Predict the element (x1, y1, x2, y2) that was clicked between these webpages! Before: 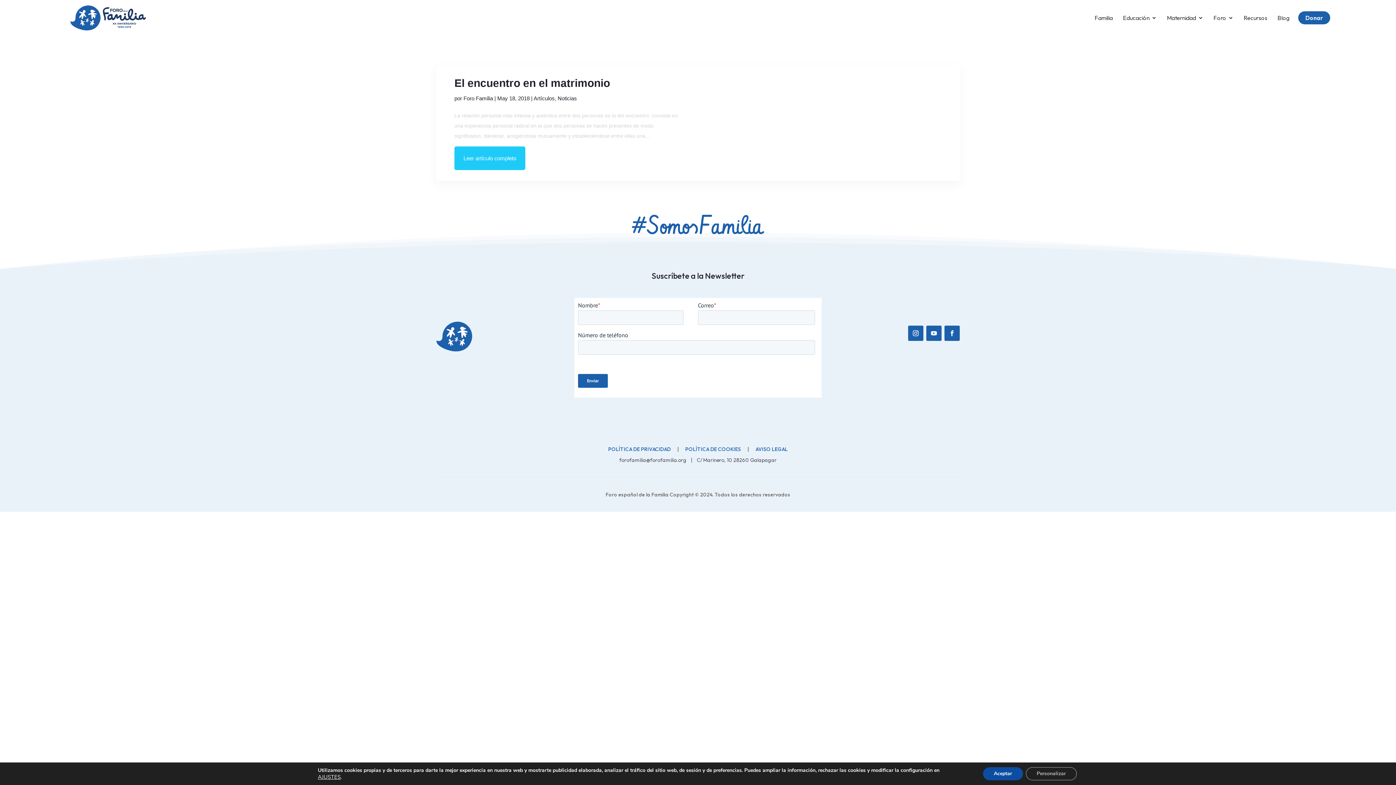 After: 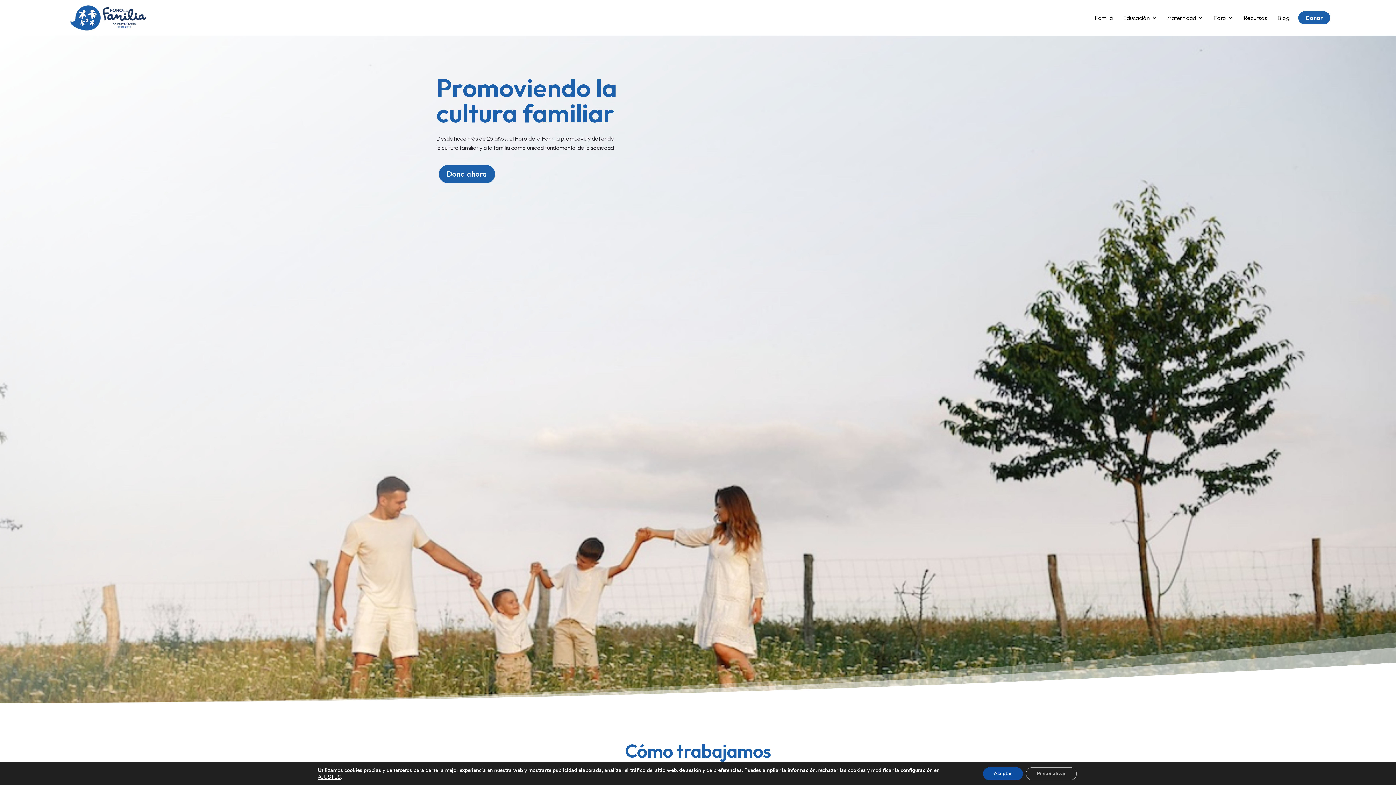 Action: bbox: (69, 3, 146, 32)